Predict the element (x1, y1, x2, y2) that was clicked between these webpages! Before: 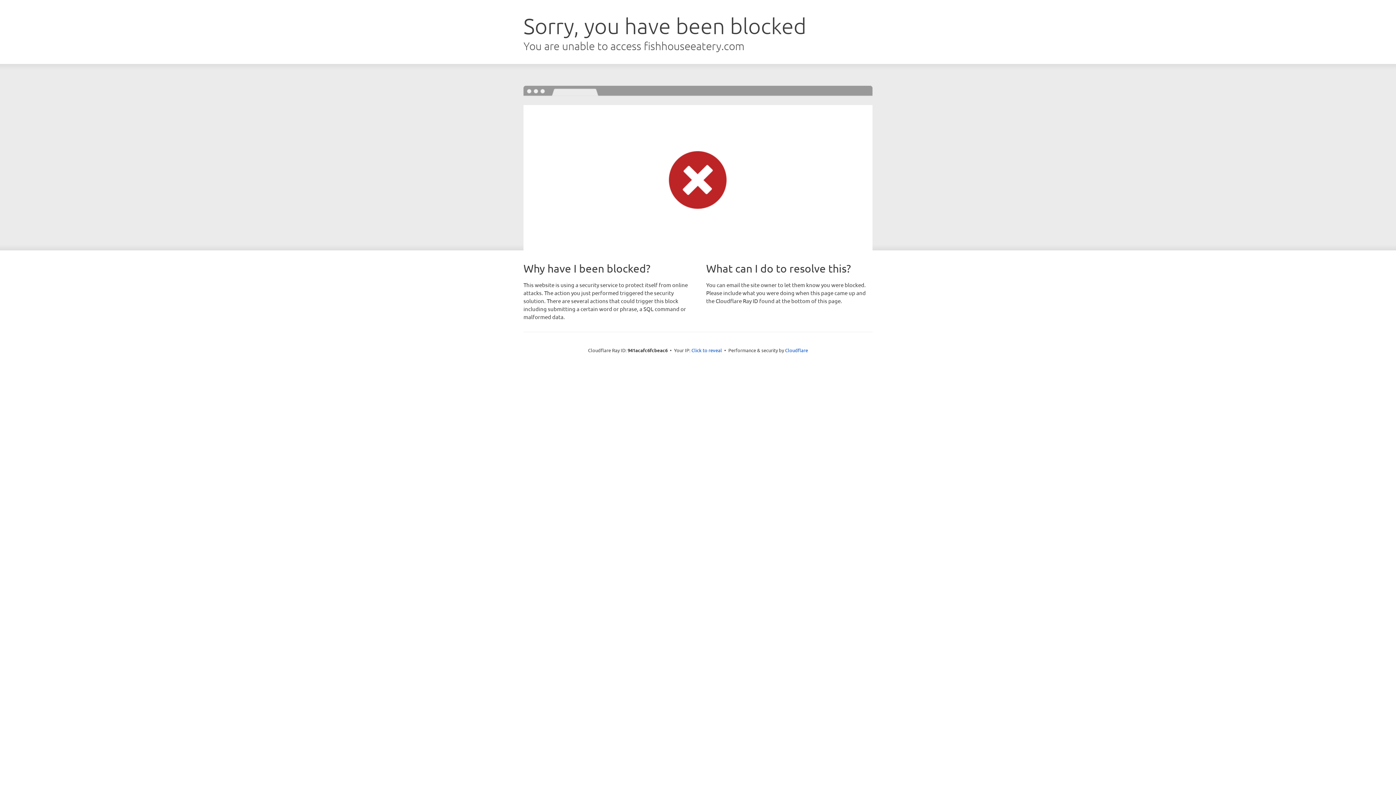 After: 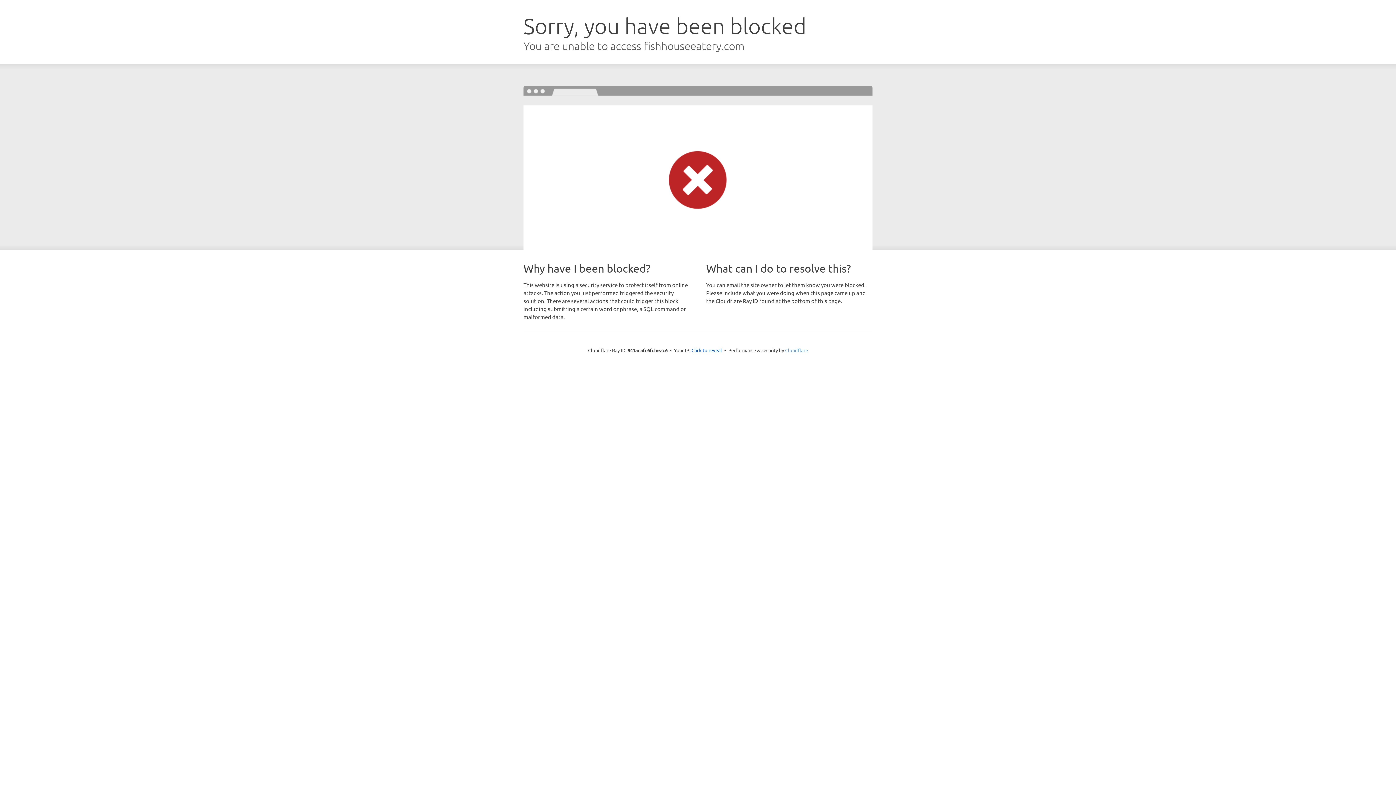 Action: label: Cloudflare bbox: (785, 347, 808, 353)